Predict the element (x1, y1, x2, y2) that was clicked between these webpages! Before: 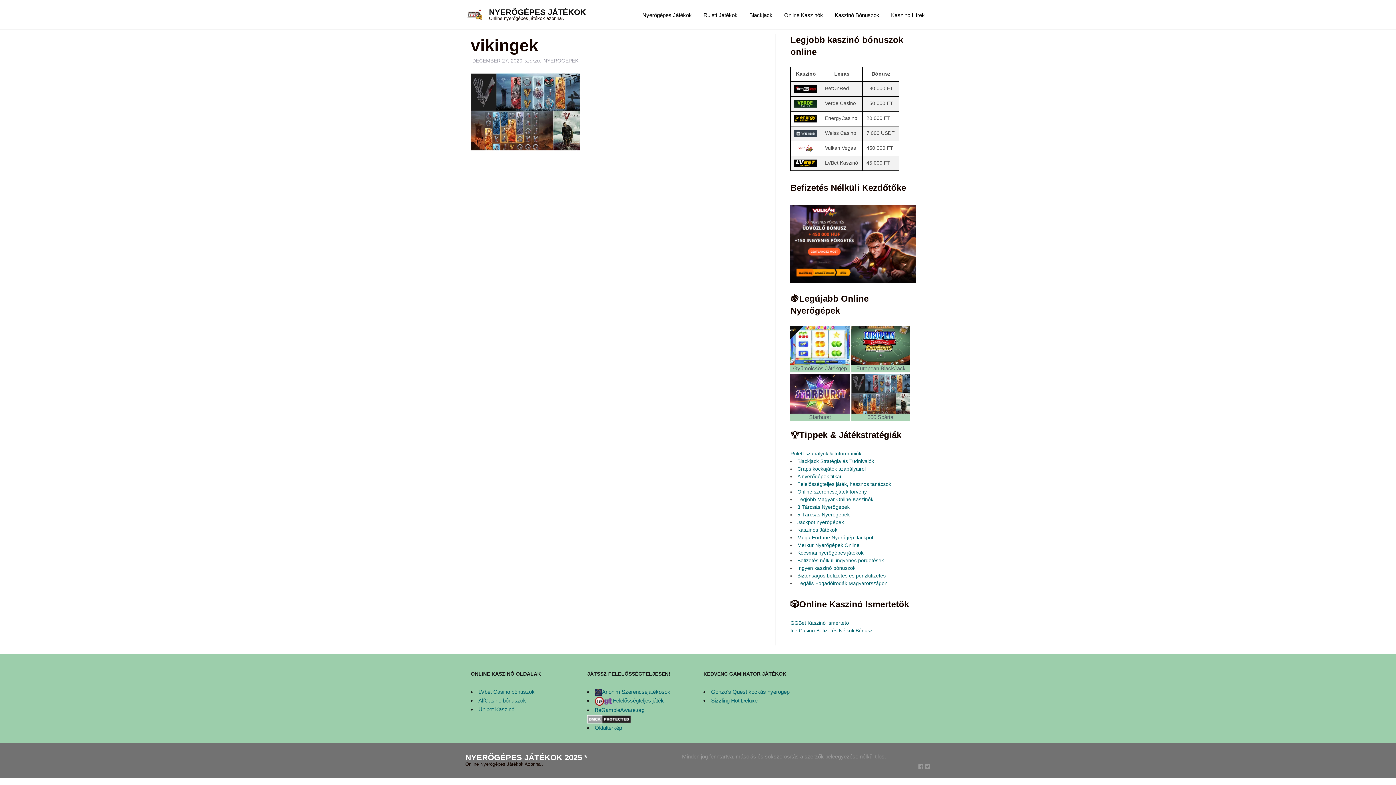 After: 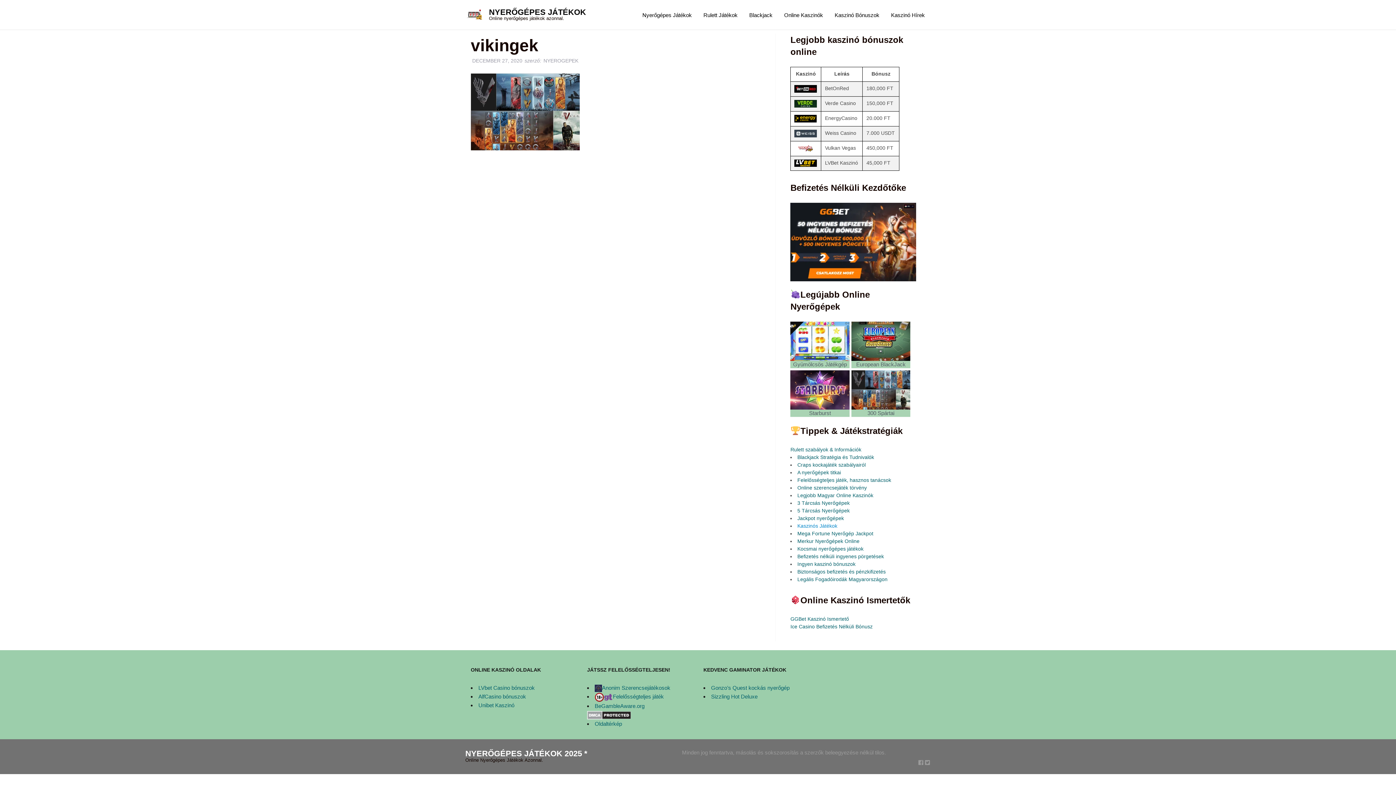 Action: bbox: (797, 527, 837, 533) label: Kaszinós Játékok